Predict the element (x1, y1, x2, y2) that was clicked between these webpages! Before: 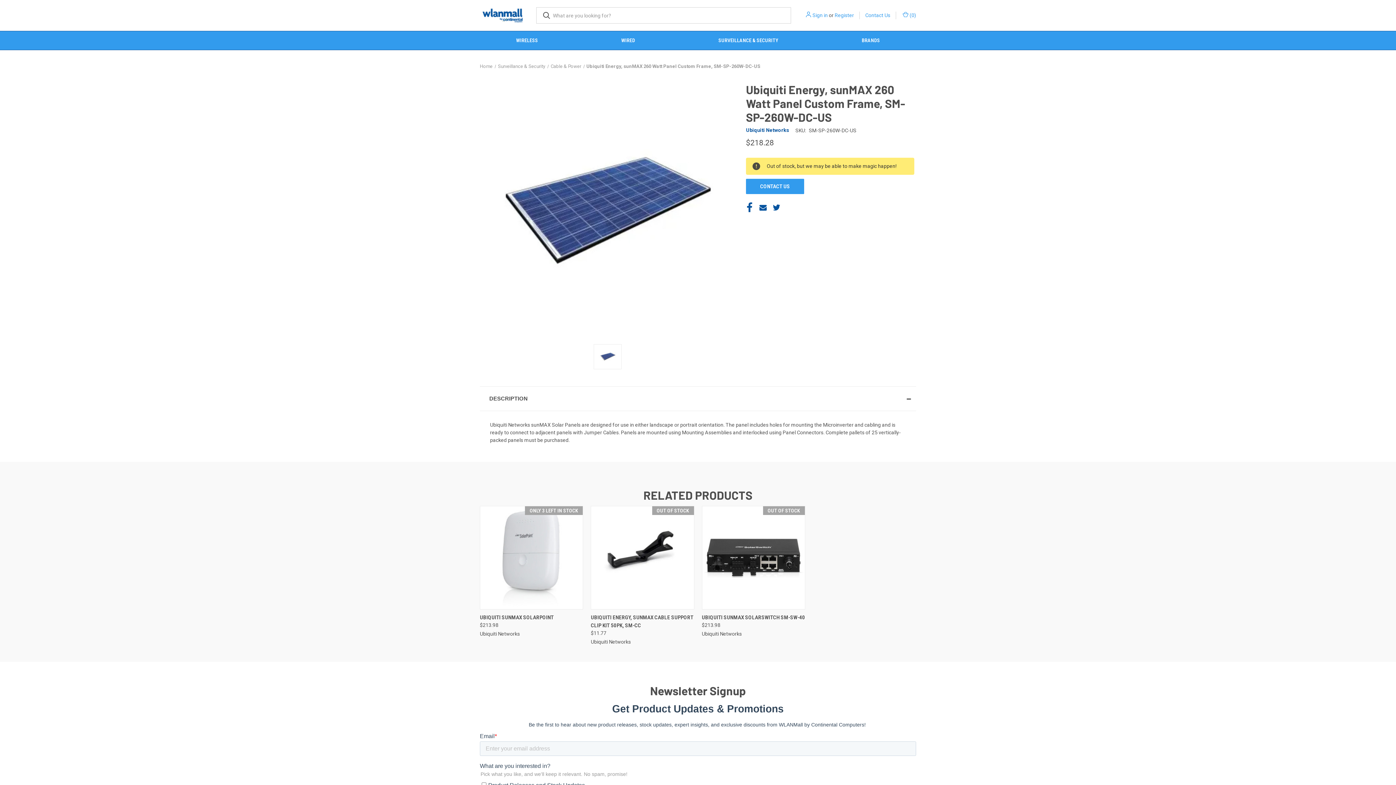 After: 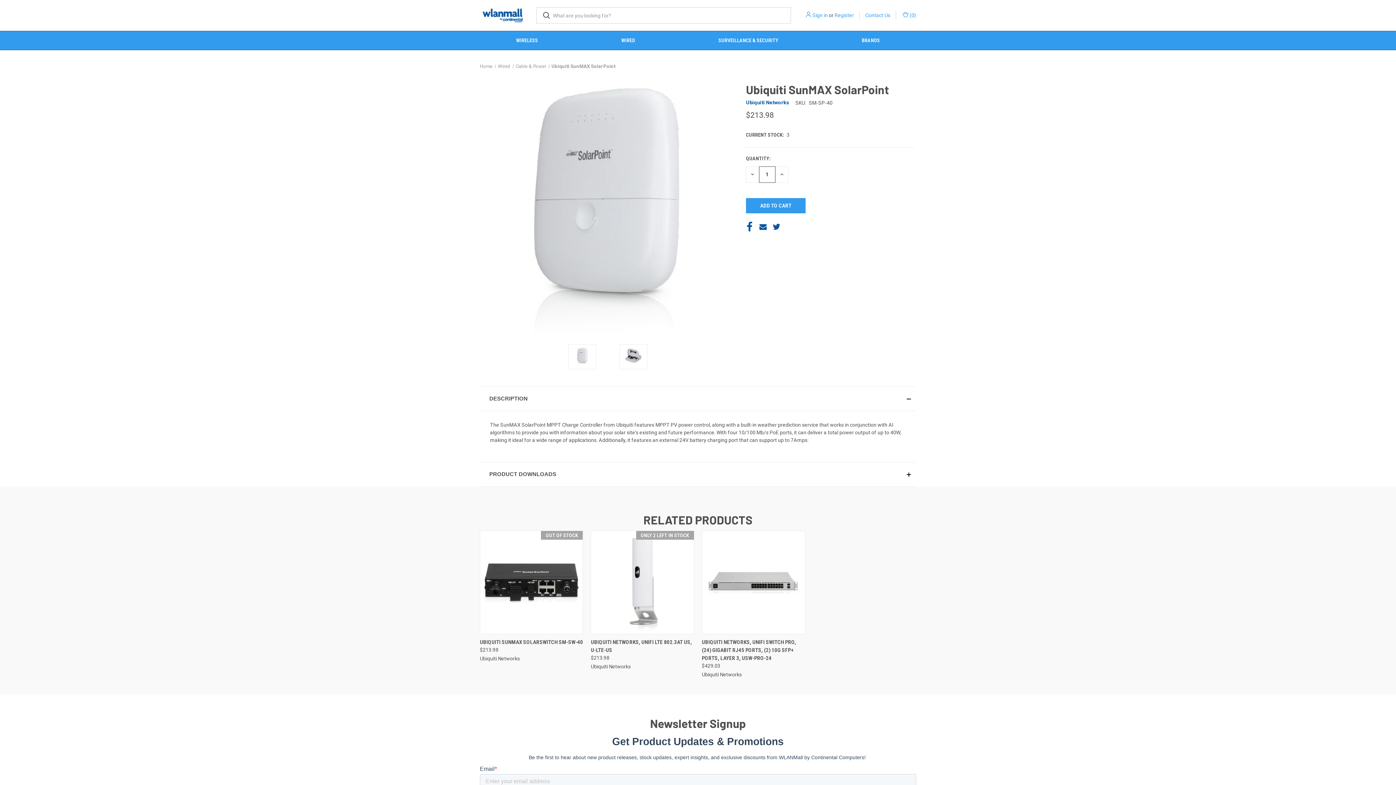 Action: bbox: (481, 507, 581, 608) label: Ubiquiti SunMAX SolarPoint, $213.98

